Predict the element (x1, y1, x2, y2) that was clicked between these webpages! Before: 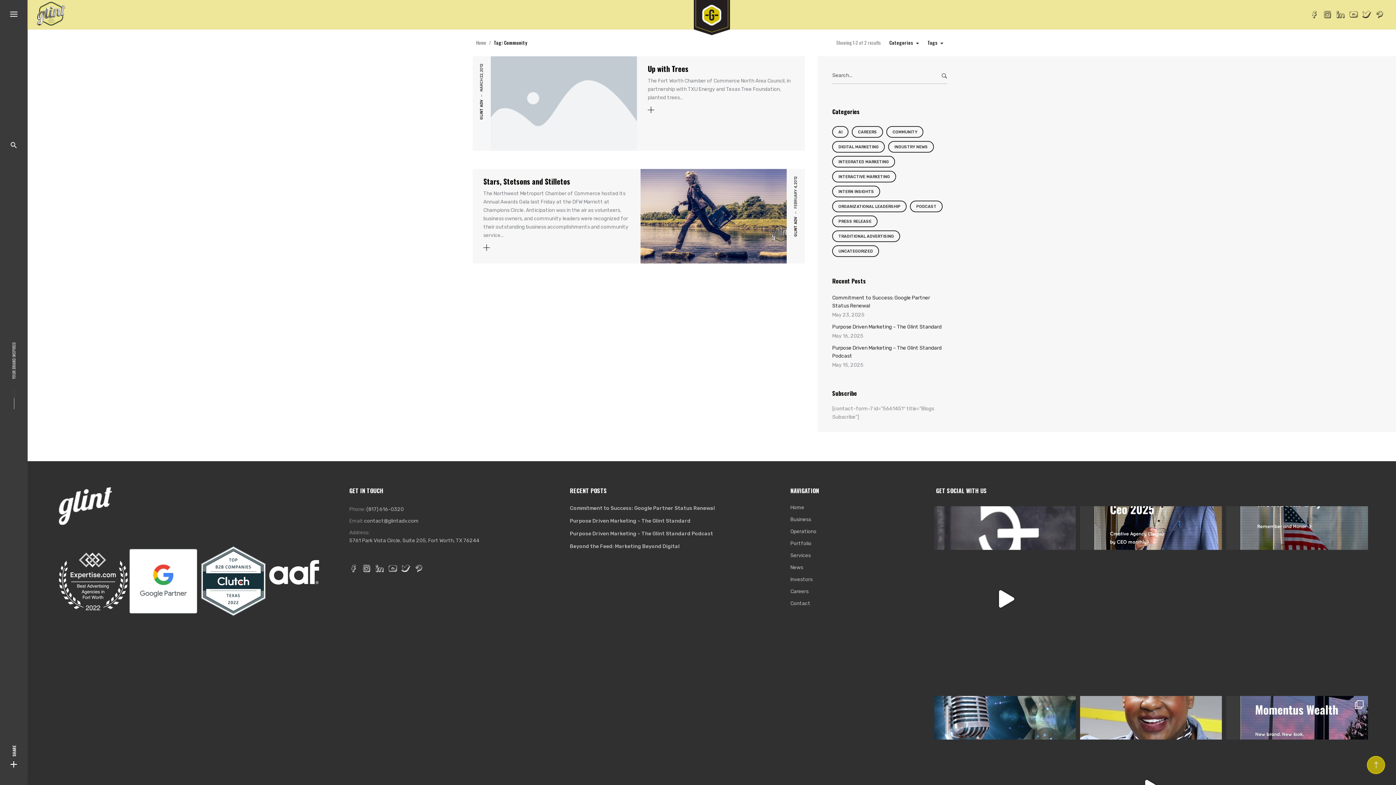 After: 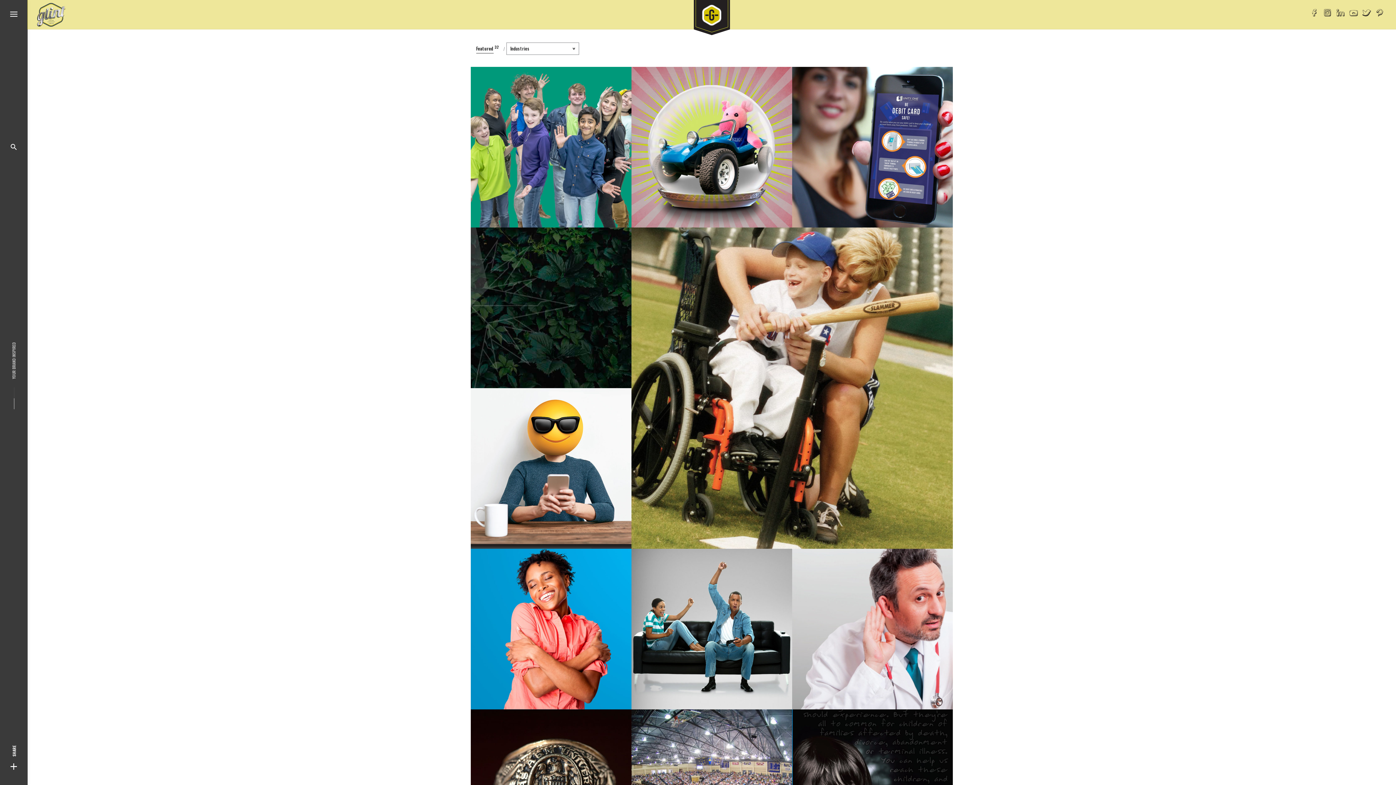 Action: bbox: (790, 540, 811, 546) label: Portfolio